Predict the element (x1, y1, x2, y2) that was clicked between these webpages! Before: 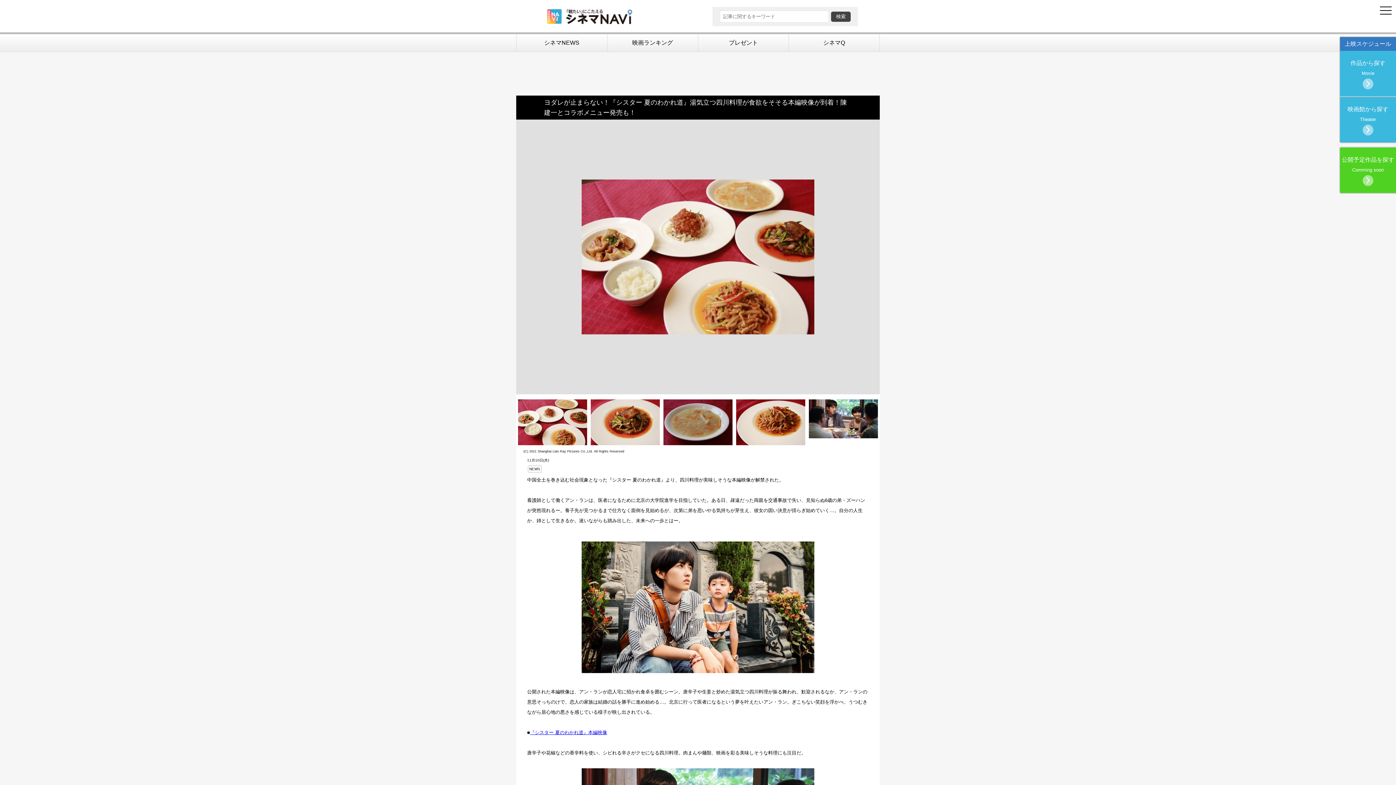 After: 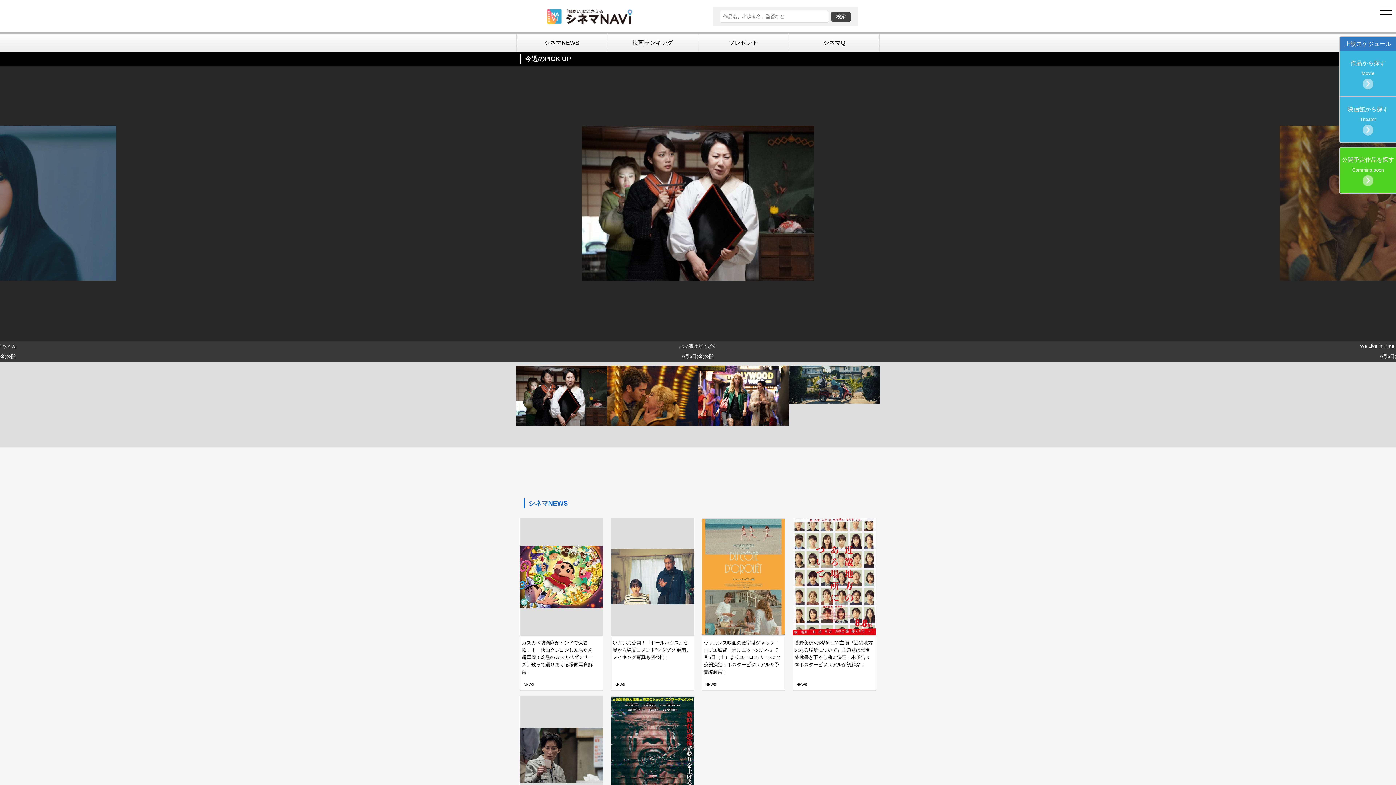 Action: bbox: (544, 20, 635, 26)